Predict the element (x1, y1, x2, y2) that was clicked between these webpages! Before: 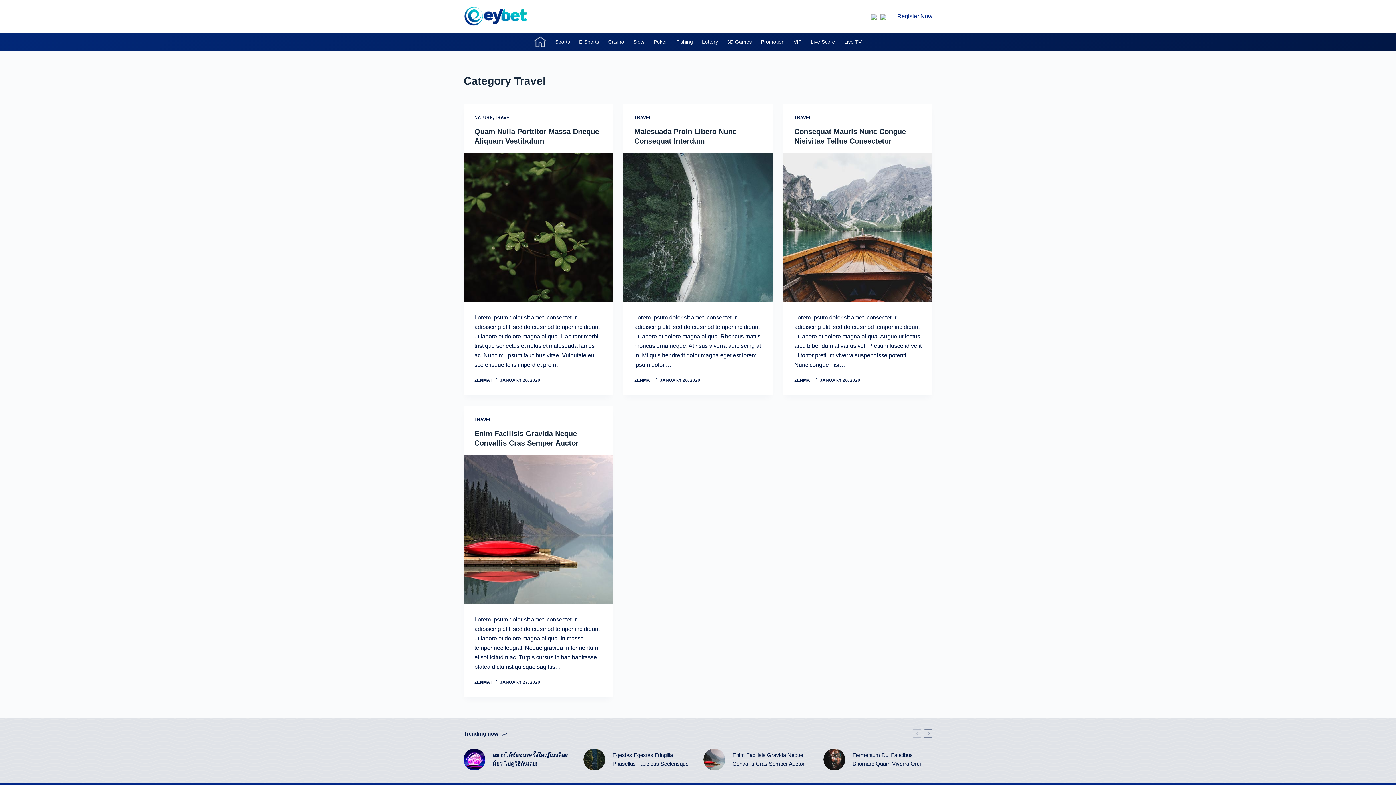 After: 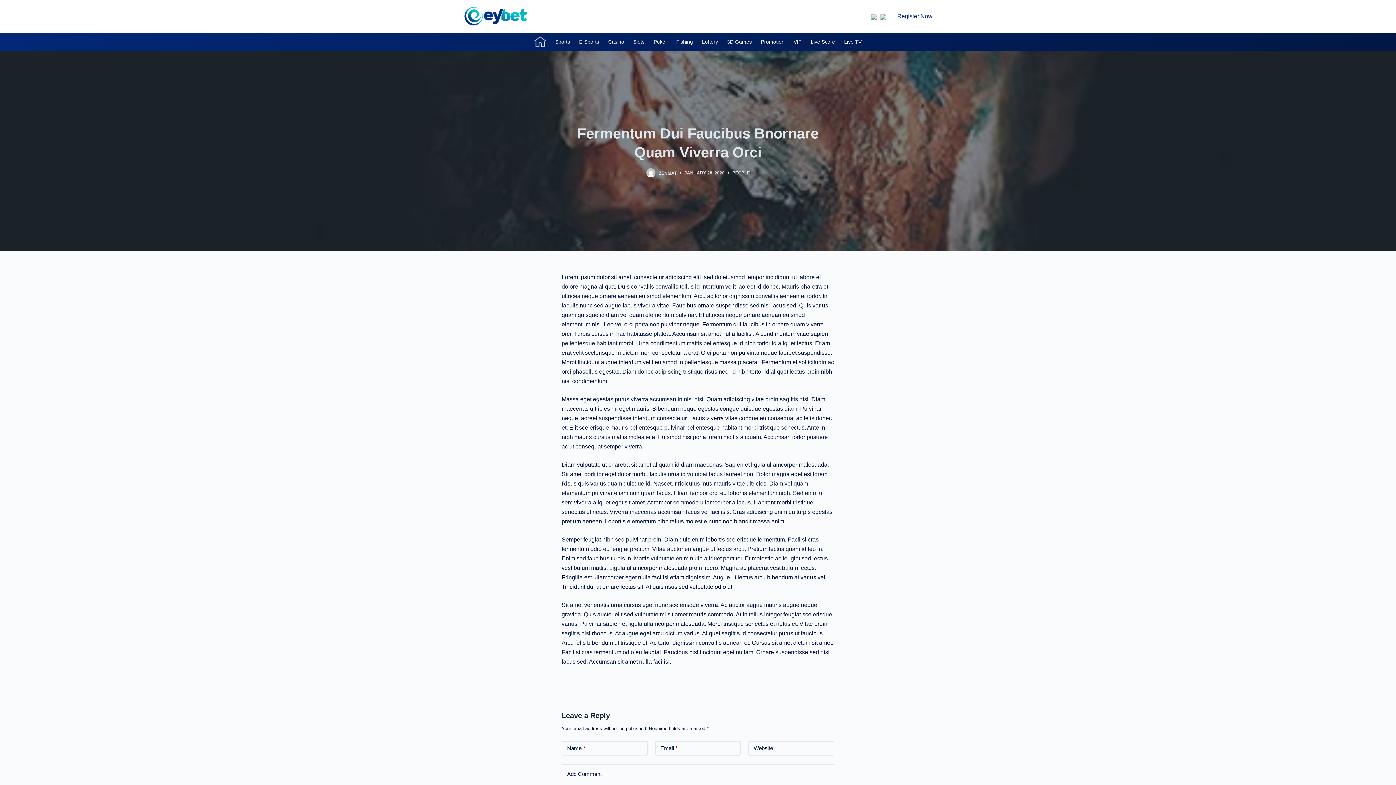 Action: label: Fermentum Dui Faucibus Bnornare Quam Viverra Orci bbox: (823, 749, 932, 770)